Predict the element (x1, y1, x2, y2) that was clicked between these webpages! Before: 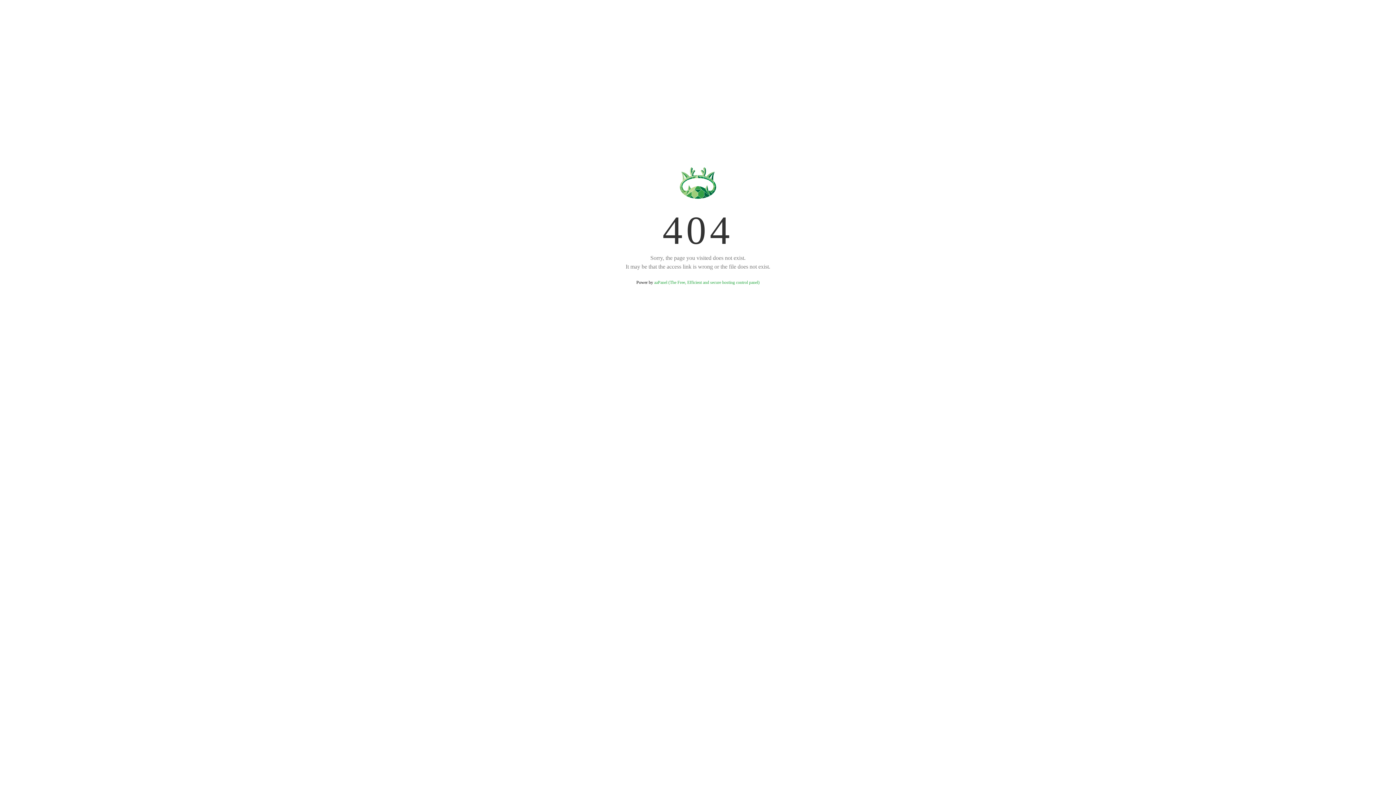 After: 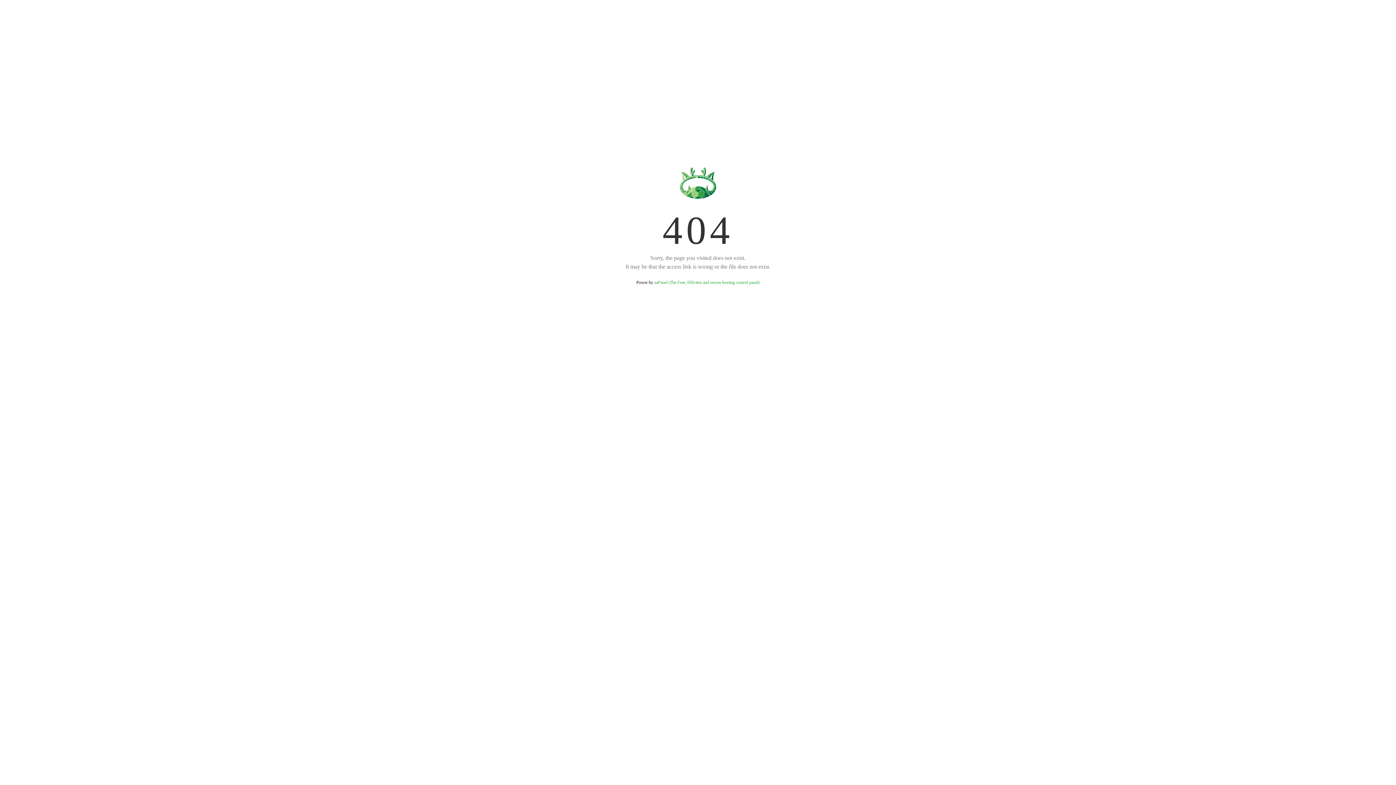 Action: label: aaPanel (The Free, Efficient and secure hosting control panel) bbox: (654, 280, 759, 285)